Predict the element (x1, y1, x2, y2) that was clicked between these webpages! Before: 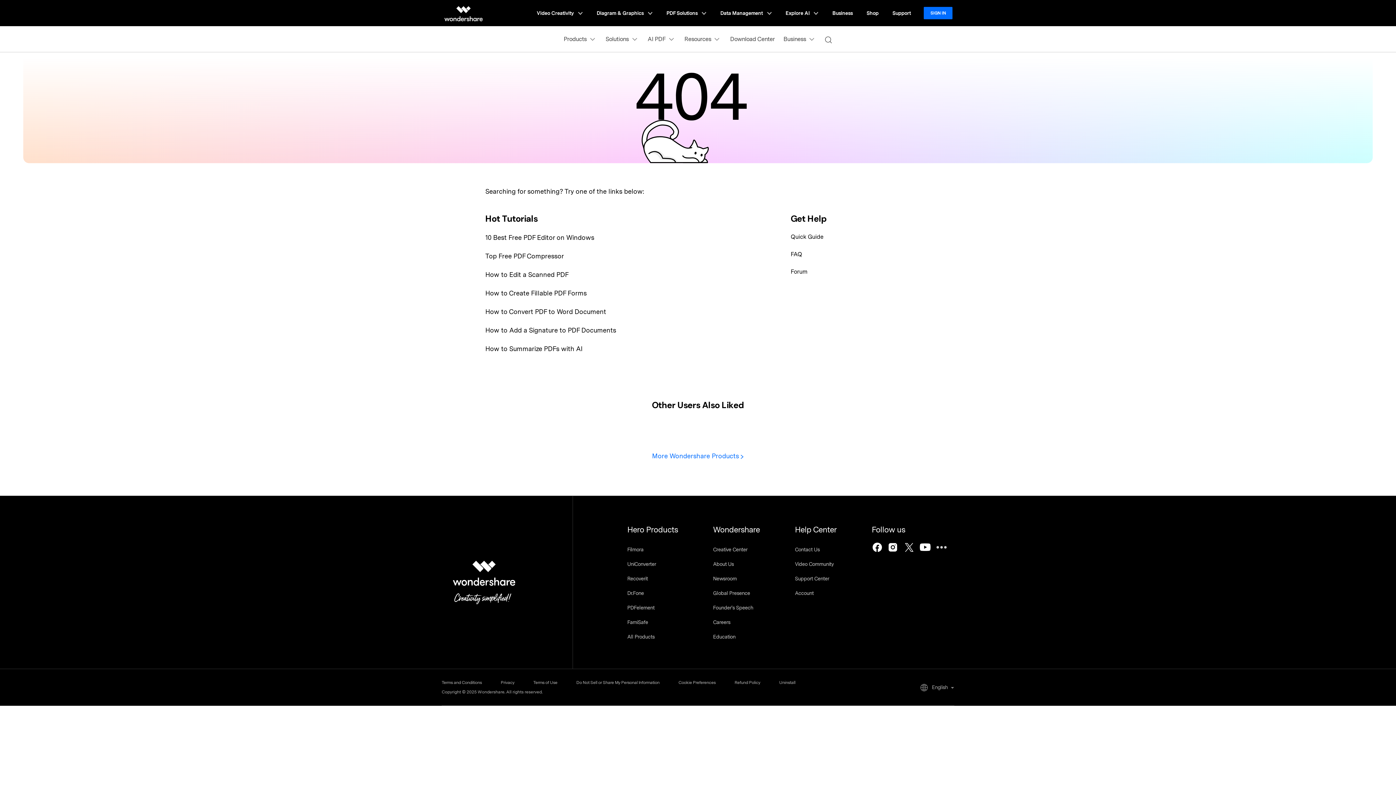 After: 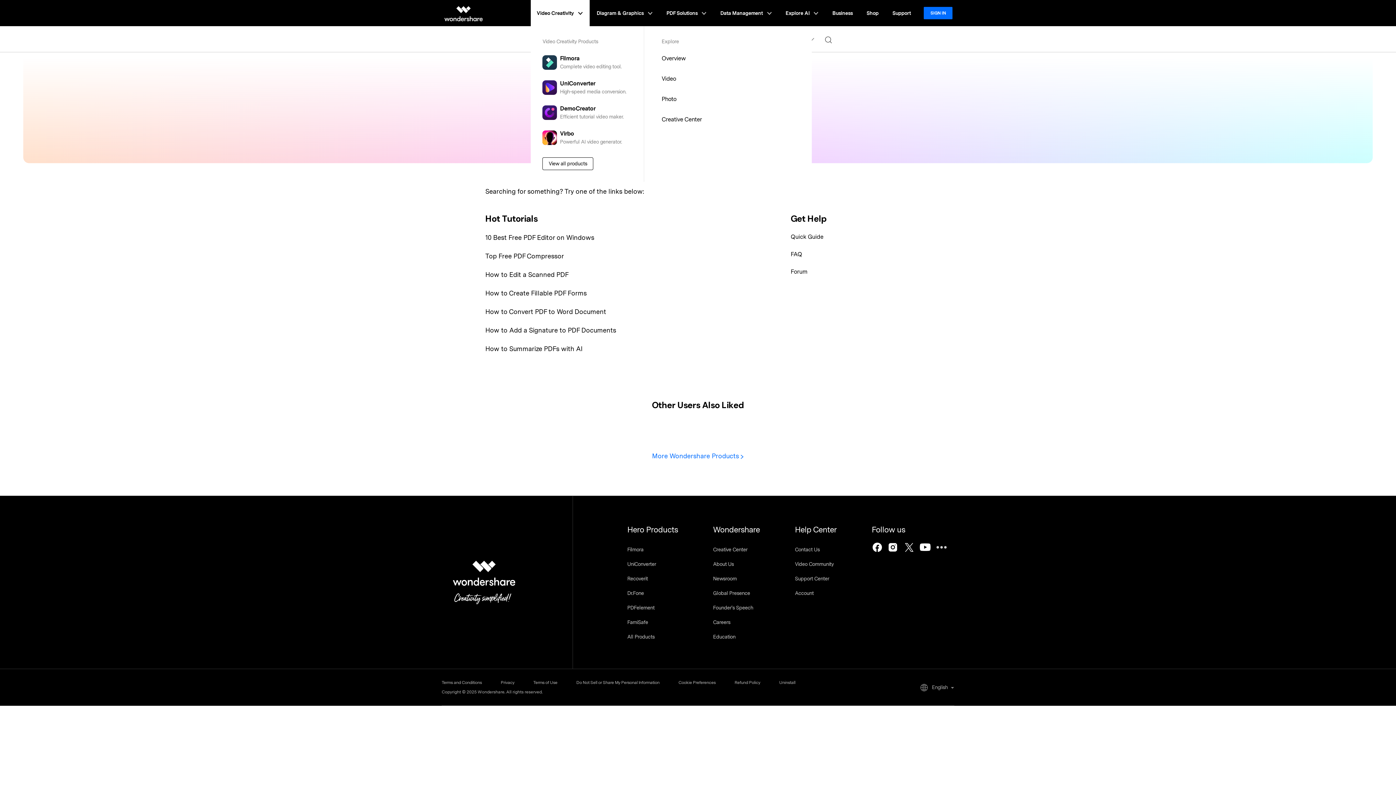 Action: label: Video Creativity  bbox: (531, 0, 588, 26)